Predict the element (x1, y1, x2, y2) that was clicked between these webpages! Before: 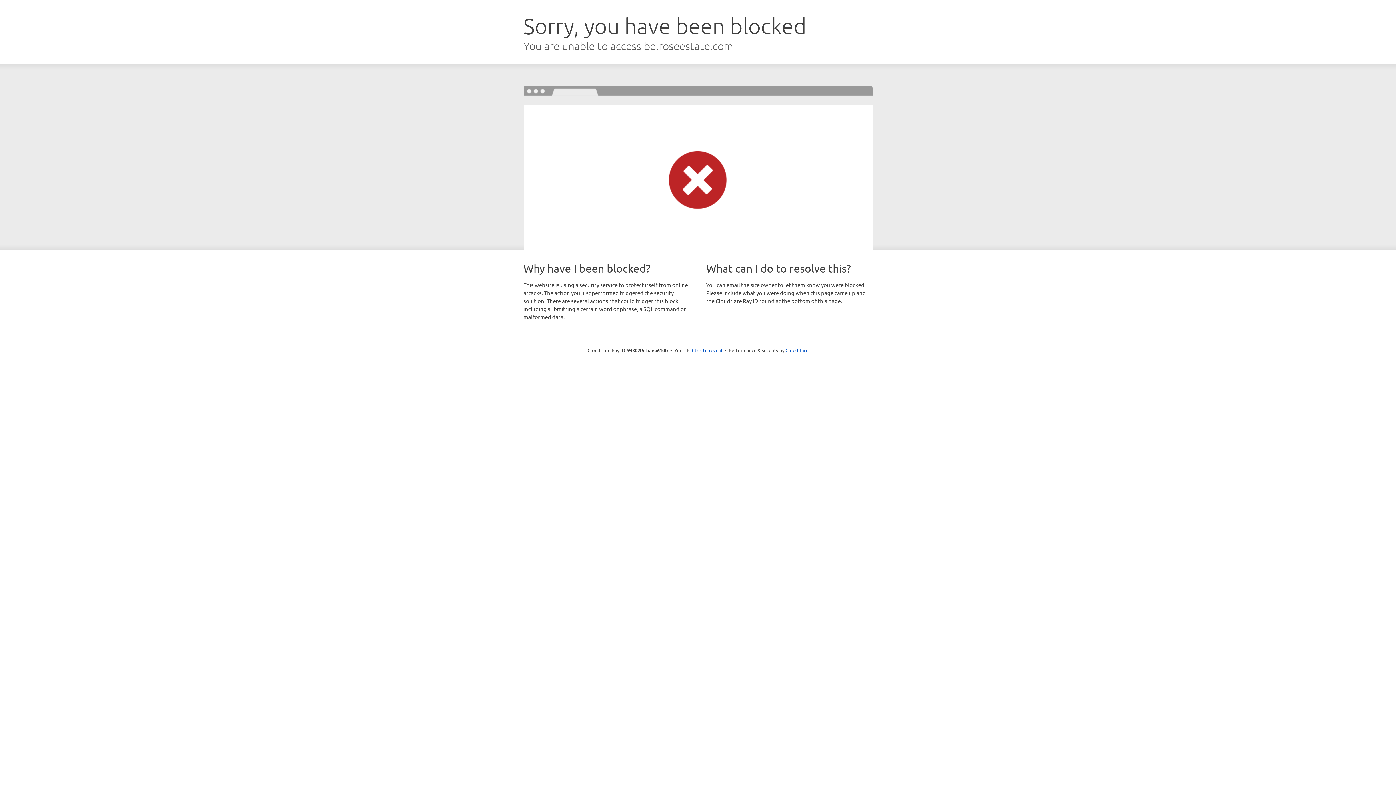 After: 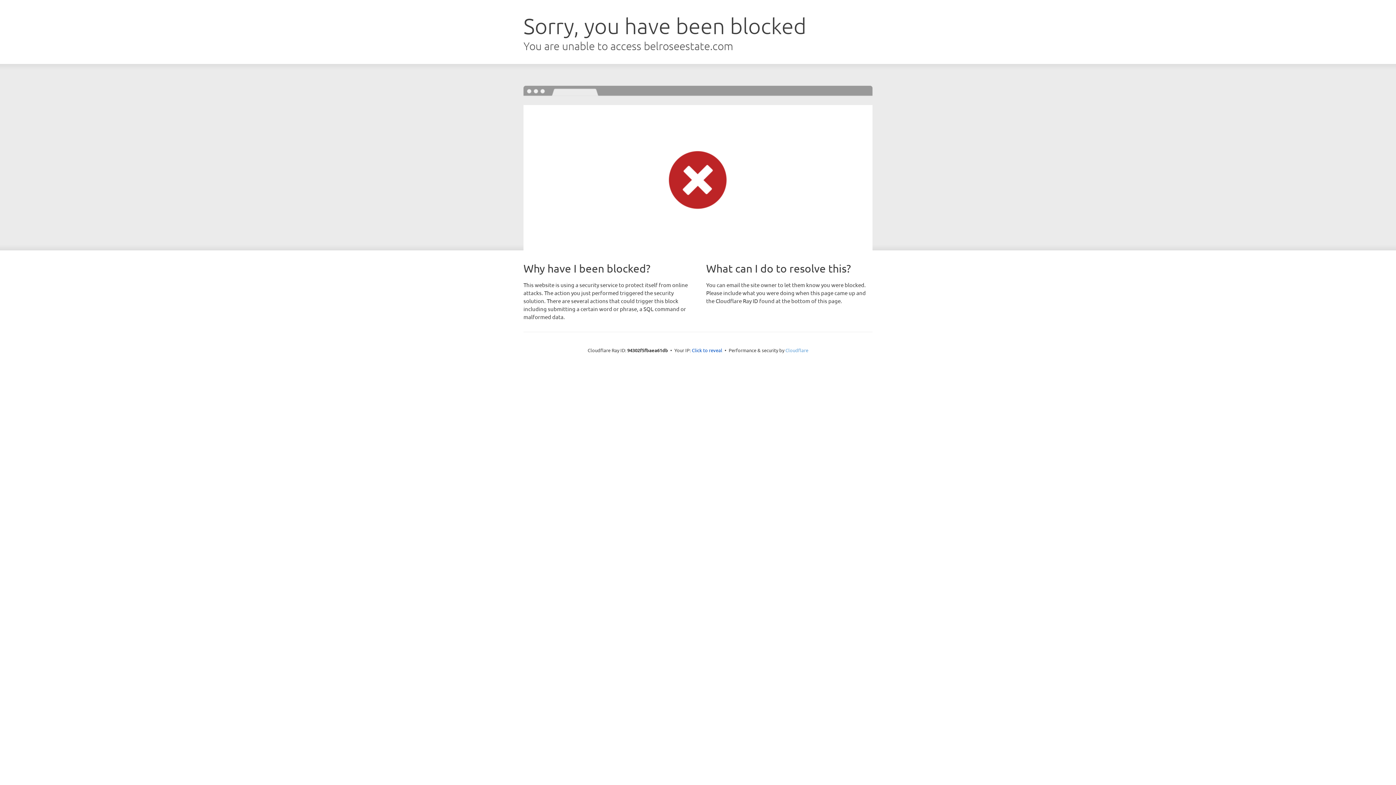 Action: label: Cloudflare bbox: (785, 347, 808, 353)